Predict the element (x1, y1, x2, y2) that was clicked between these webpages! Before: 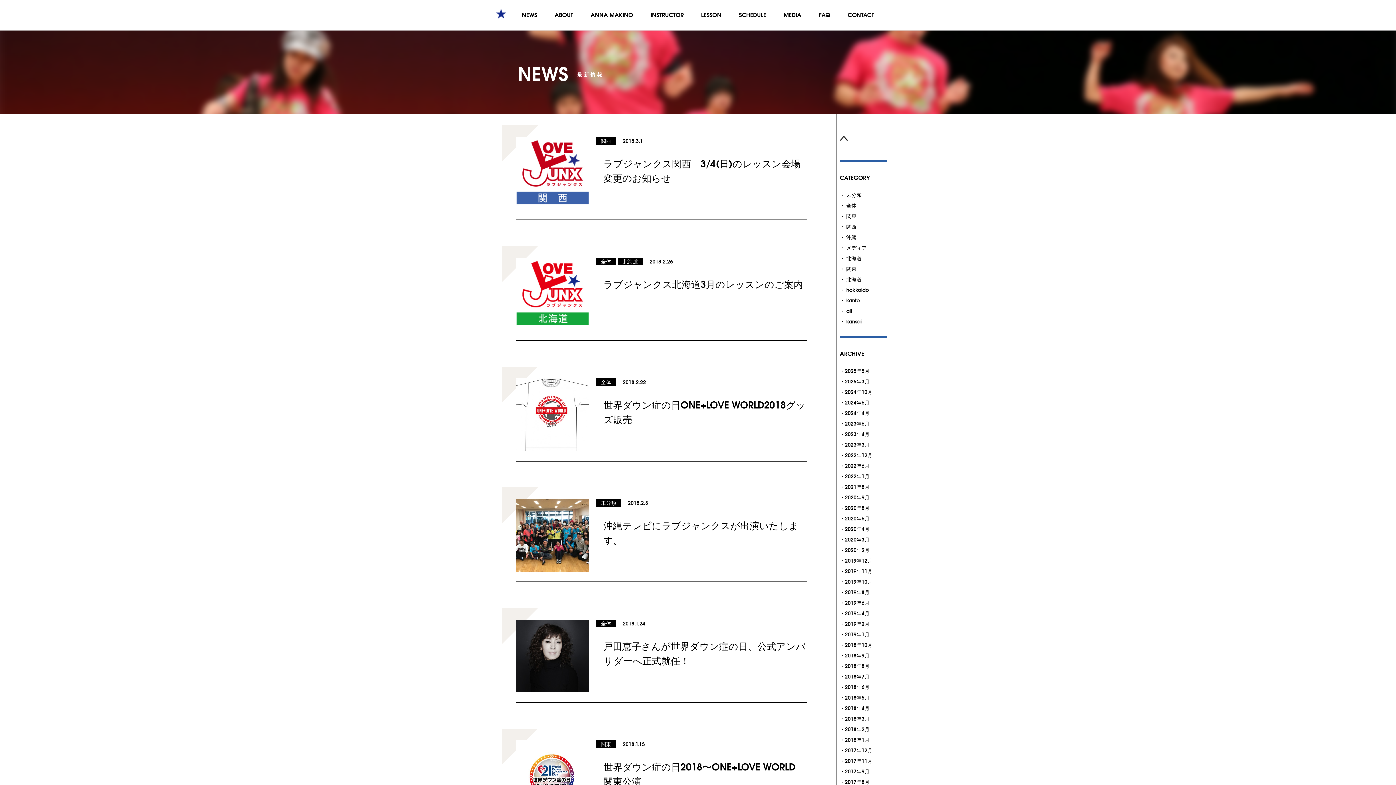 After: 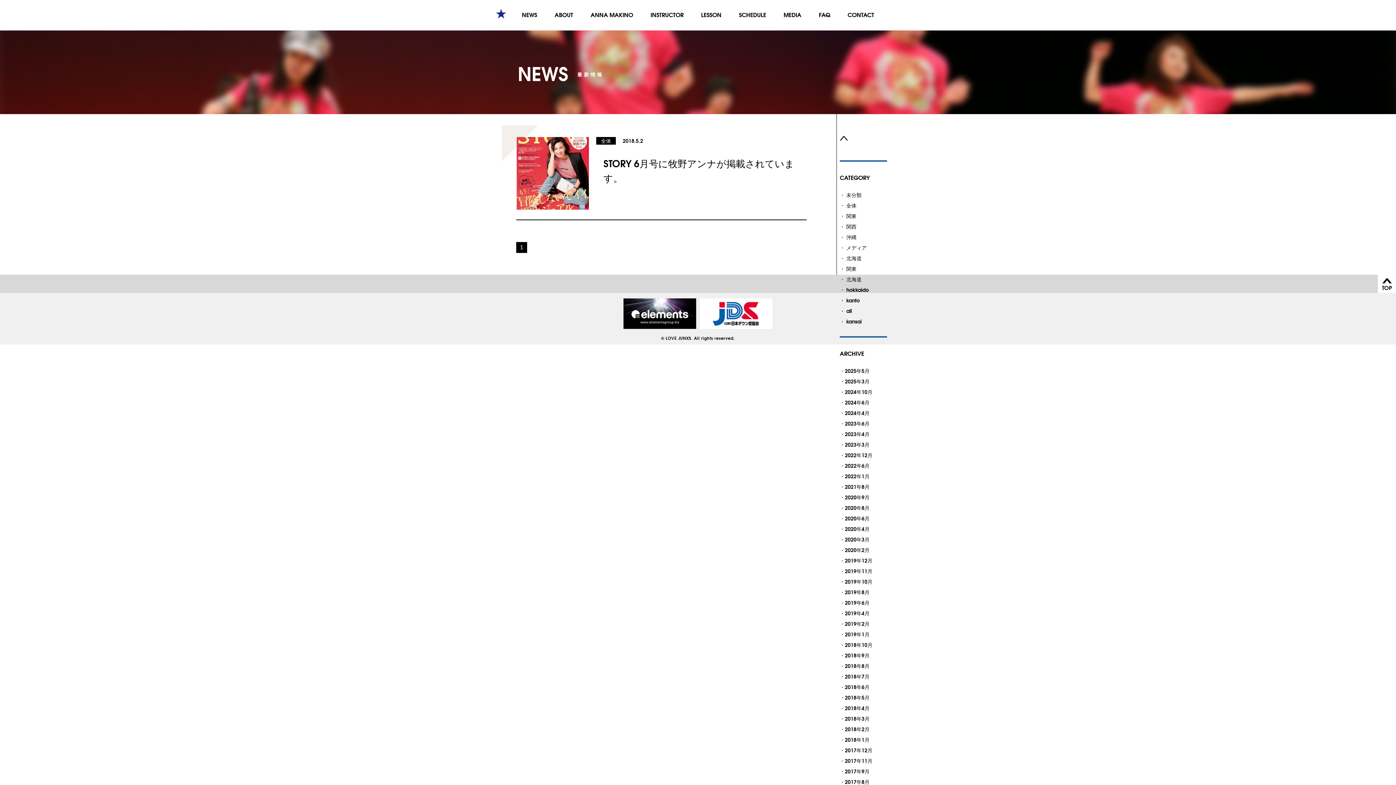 Action: label: 2018年5月 bbox: (845, 693, 869, 701)